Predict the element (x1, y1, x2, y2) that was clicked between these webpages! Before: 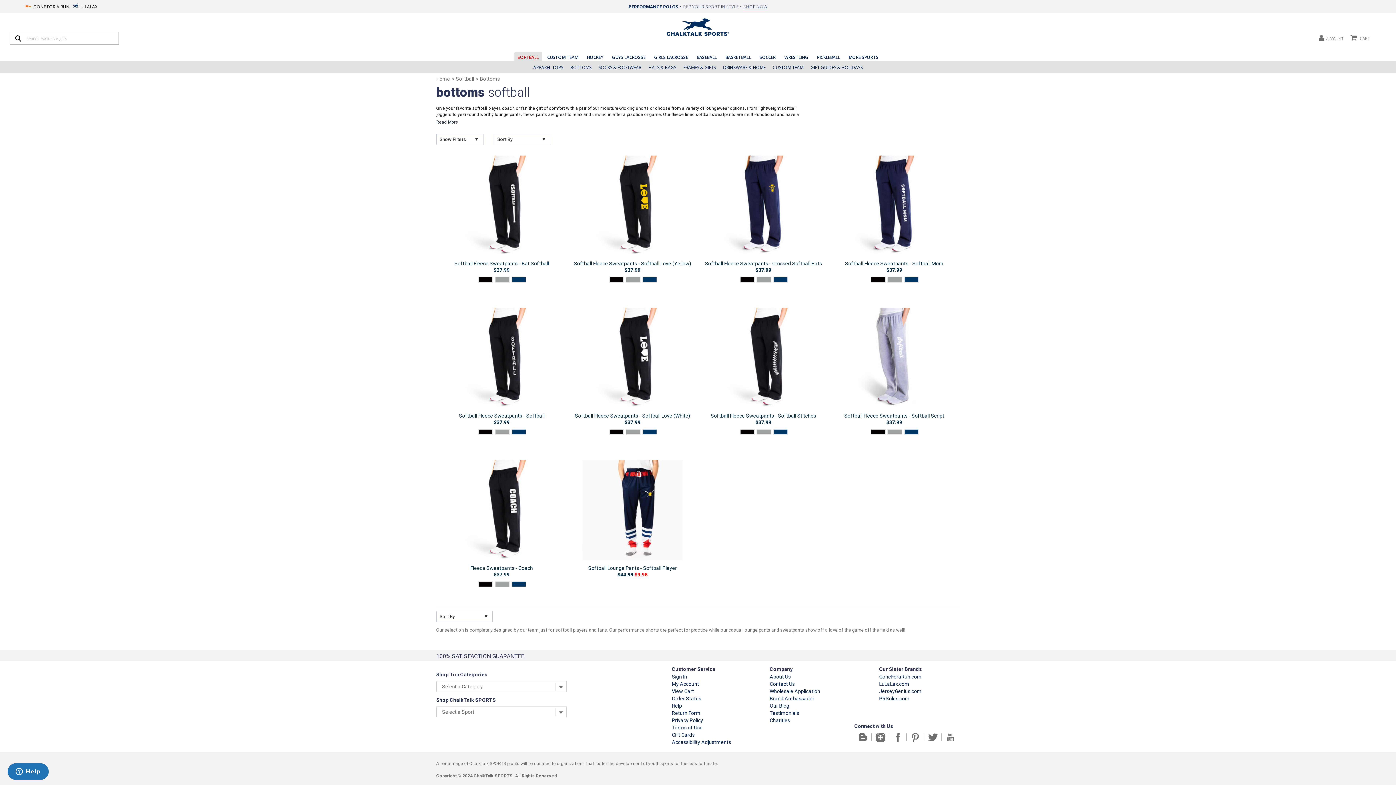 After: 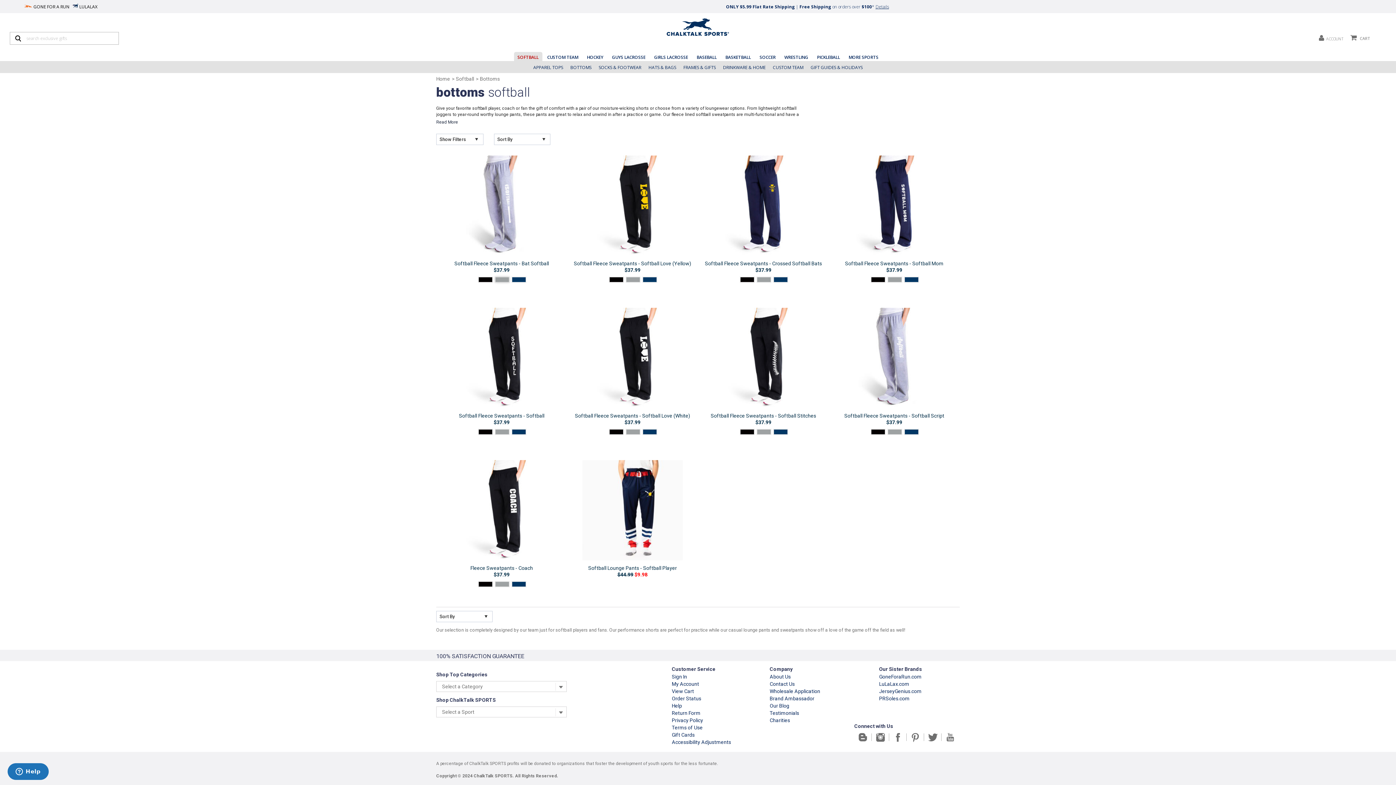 Action: bbox: (495, 277, 509, 282)